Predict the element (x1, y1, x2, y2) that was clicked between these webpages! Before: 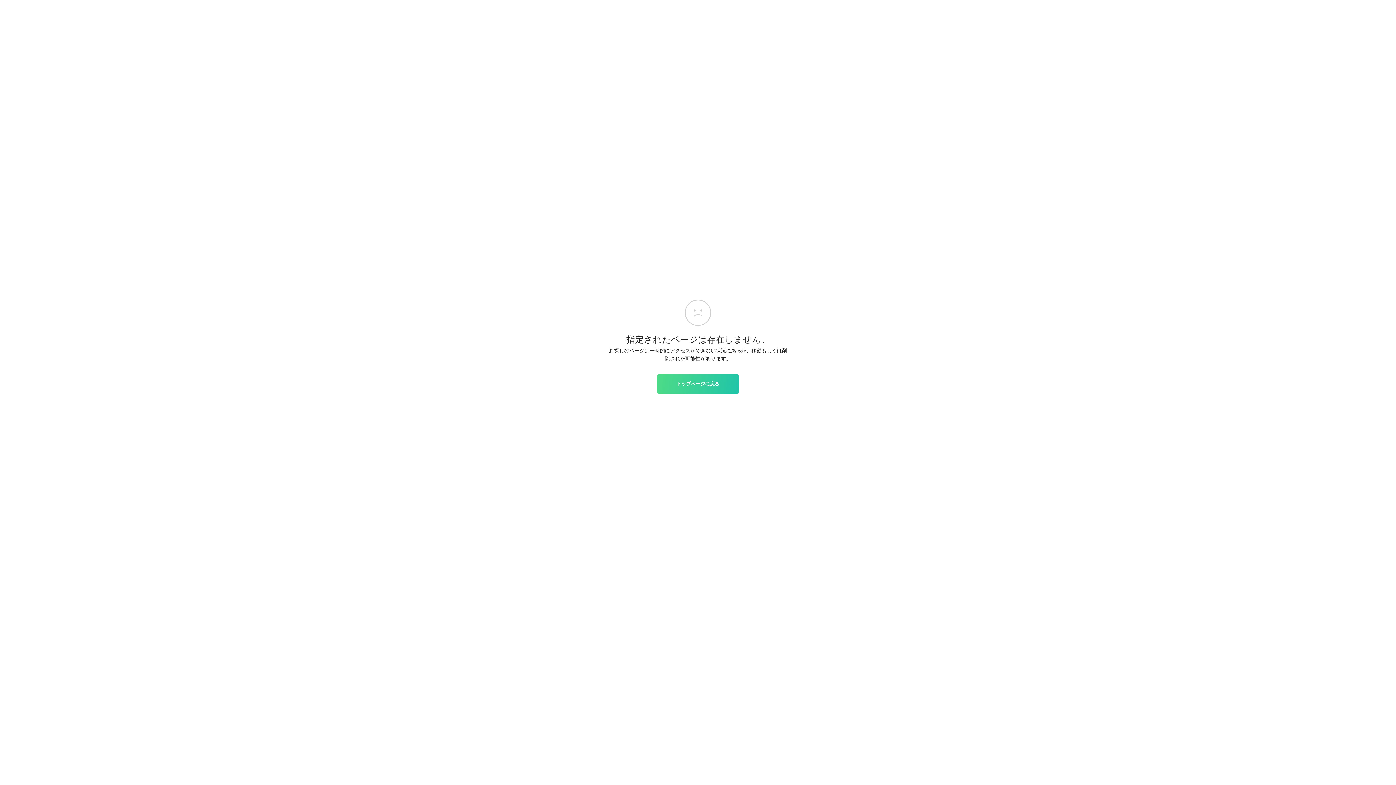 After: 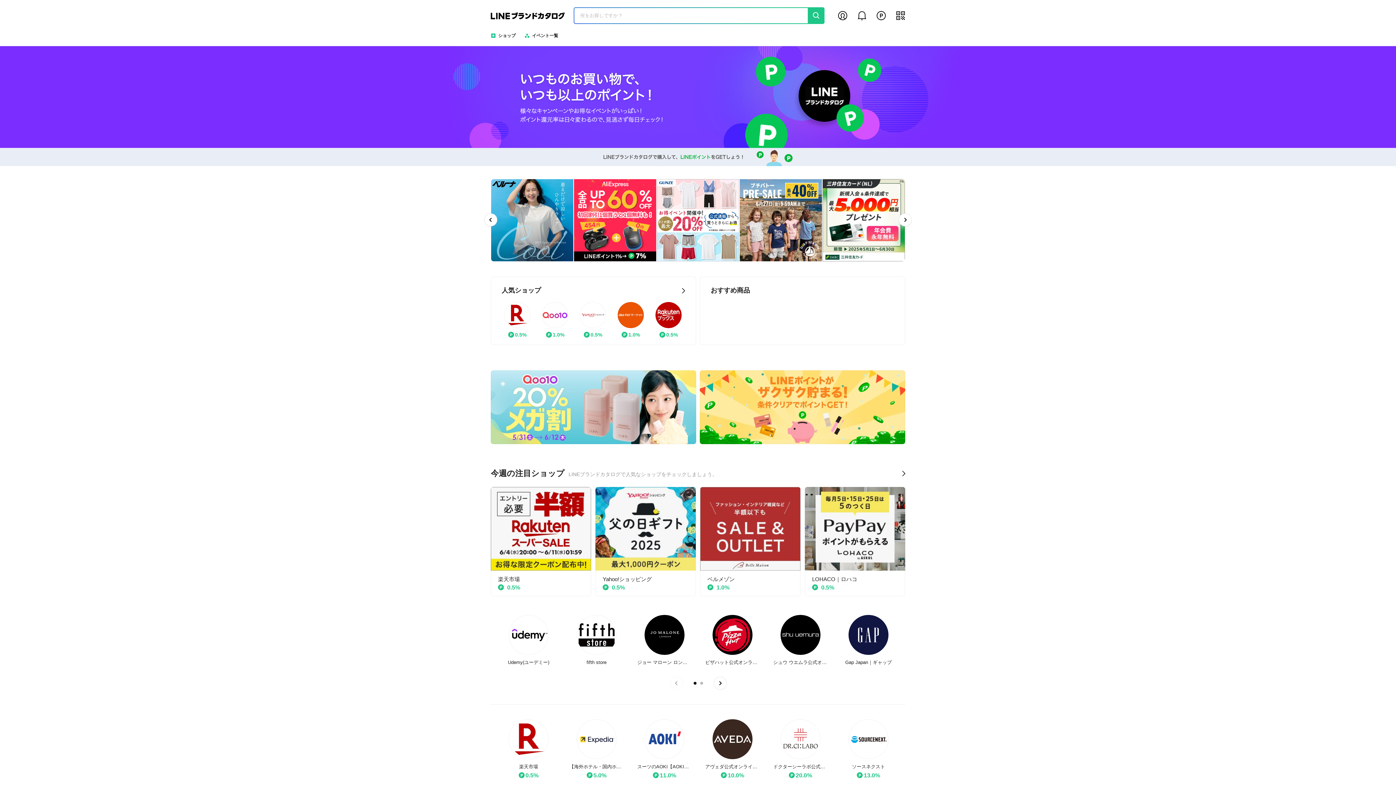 Action: bbox: (657, 374, 738, 393) label: トップページに戻る